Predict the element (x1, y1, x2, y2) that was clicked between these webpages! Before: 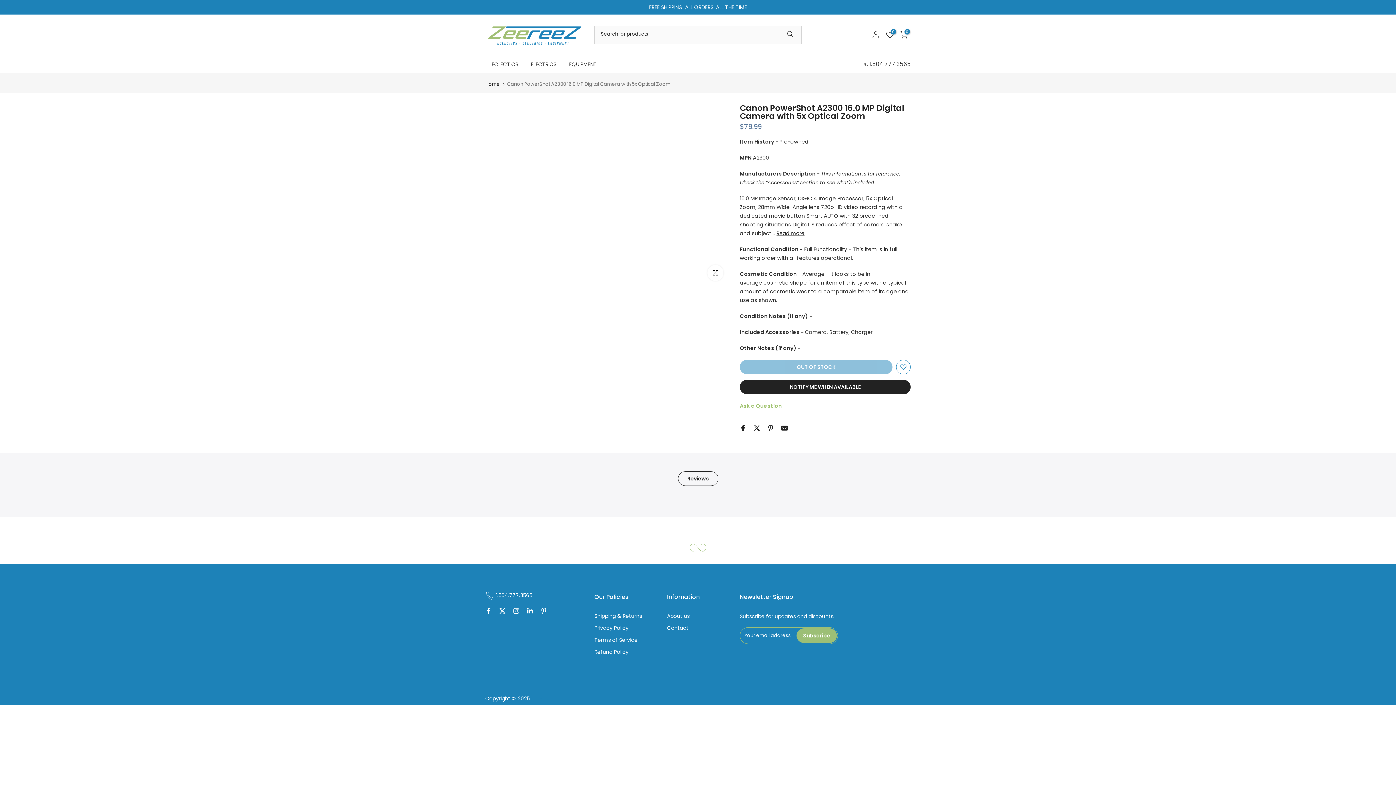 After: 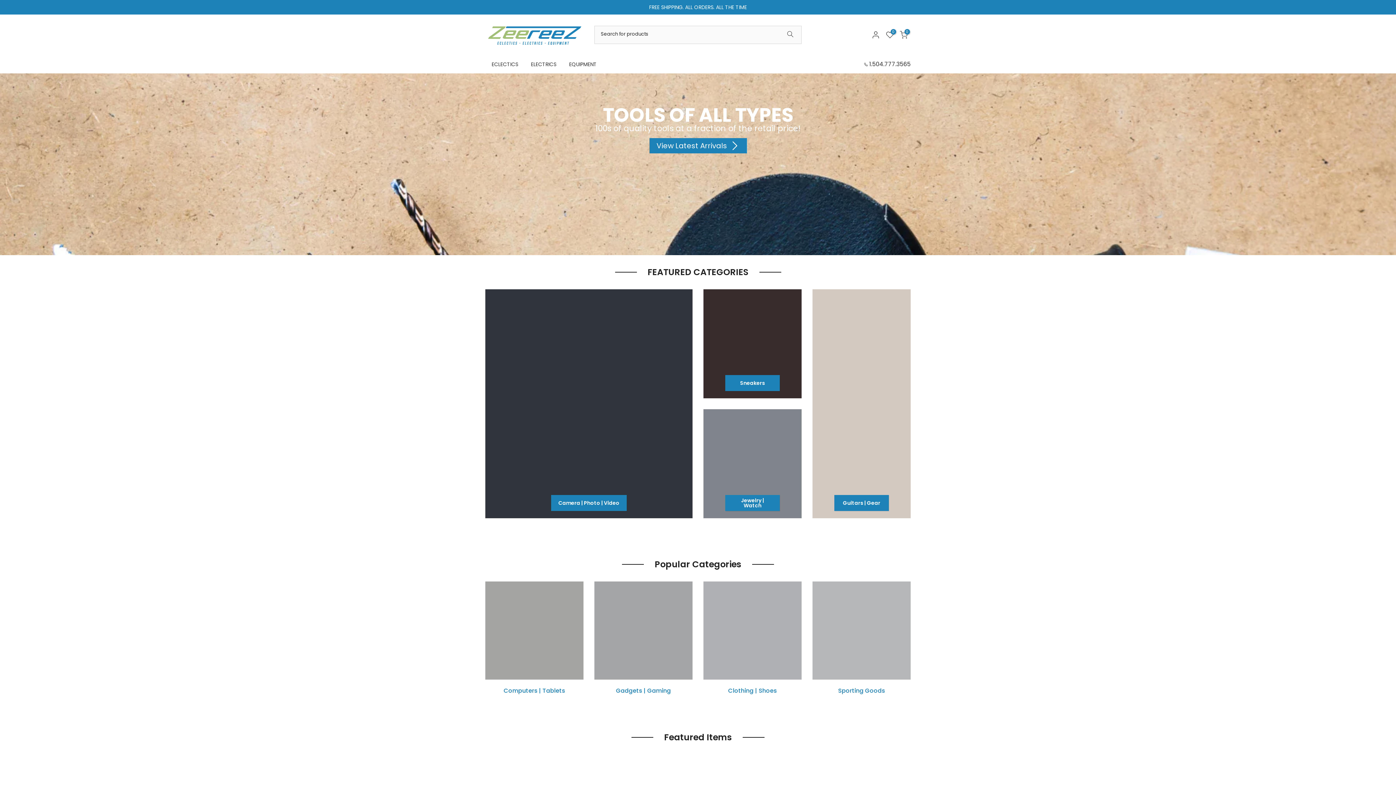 Action: label: ECLECTICS bbox: (485, 59, 524, 68)